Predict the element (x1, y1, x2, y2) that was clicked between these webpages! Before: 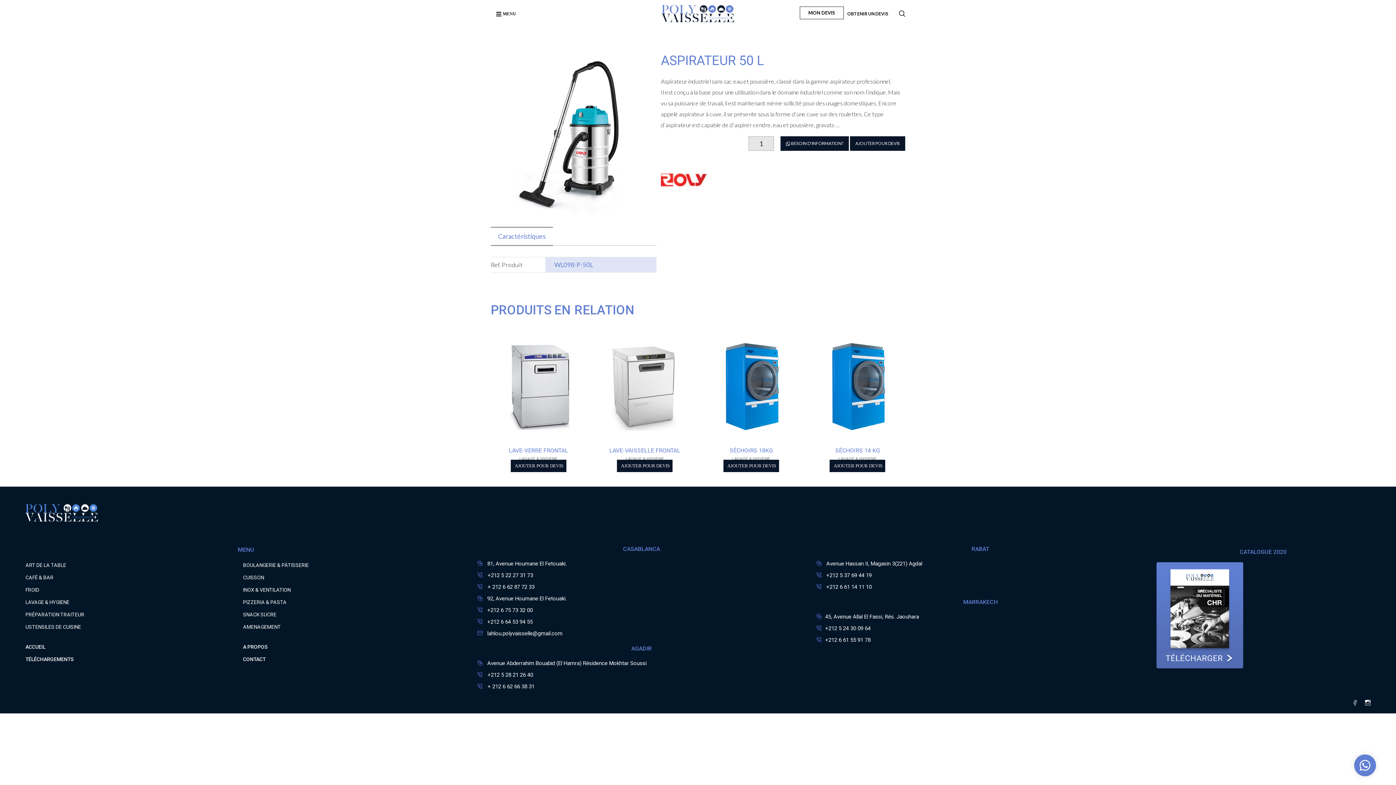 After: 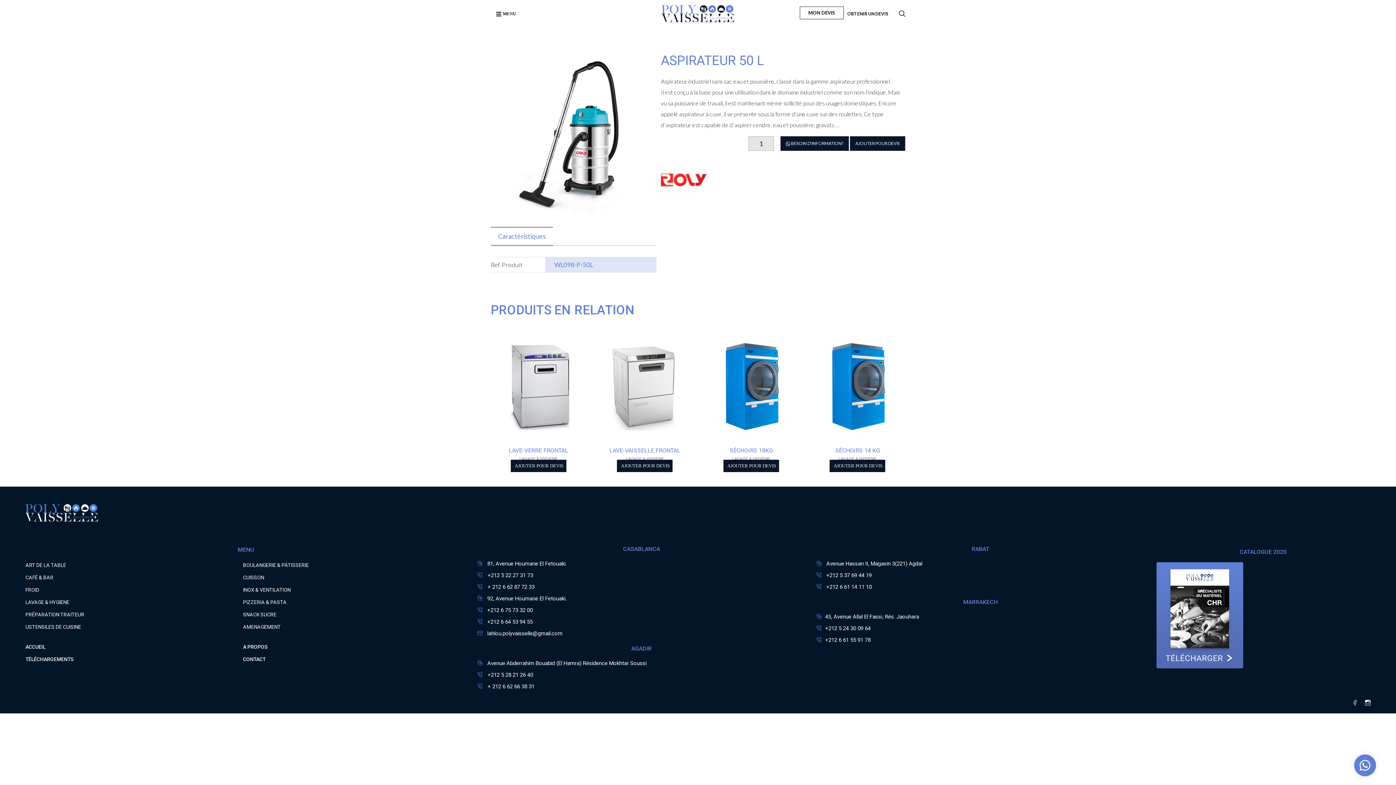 Action: label: +212 6 61 14 11 10 bbox: (826, 583, 871, 590)